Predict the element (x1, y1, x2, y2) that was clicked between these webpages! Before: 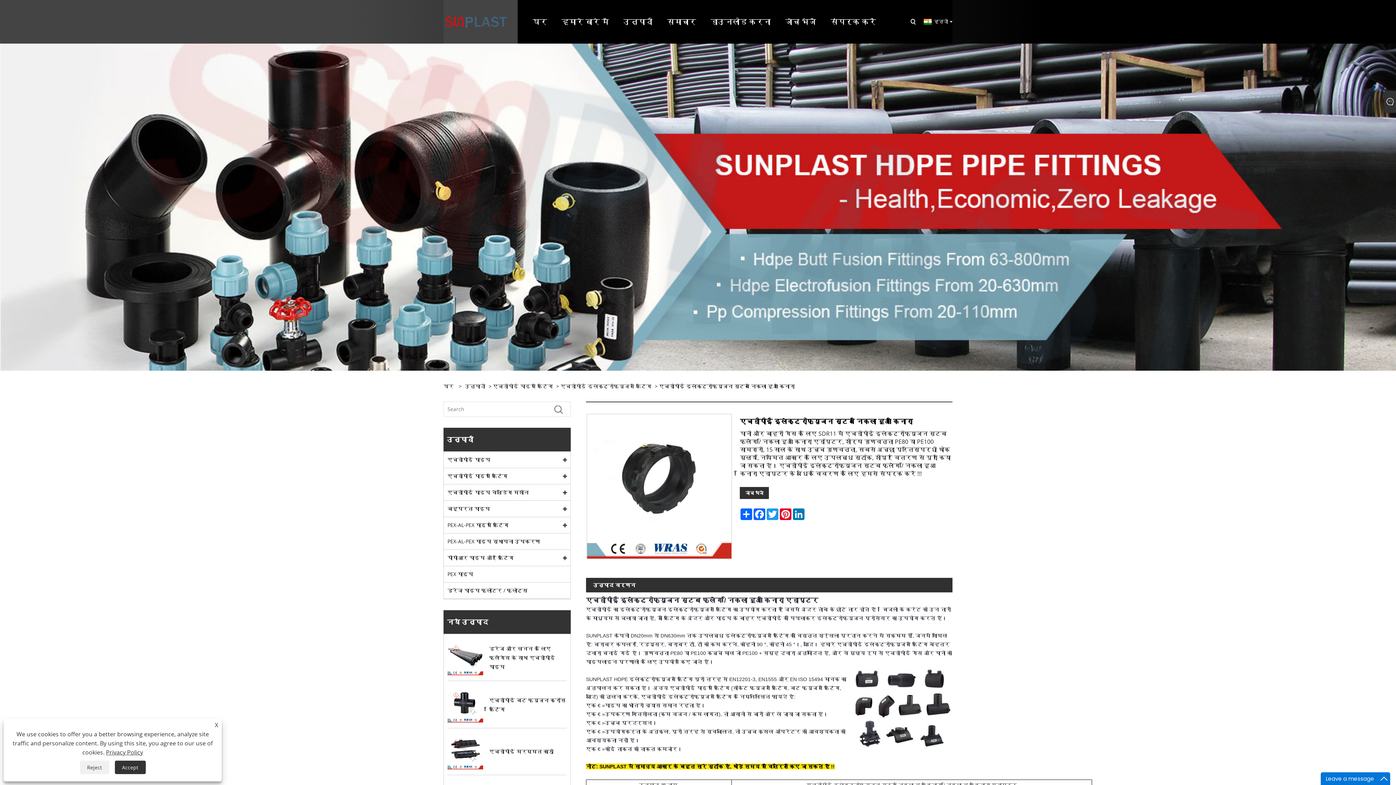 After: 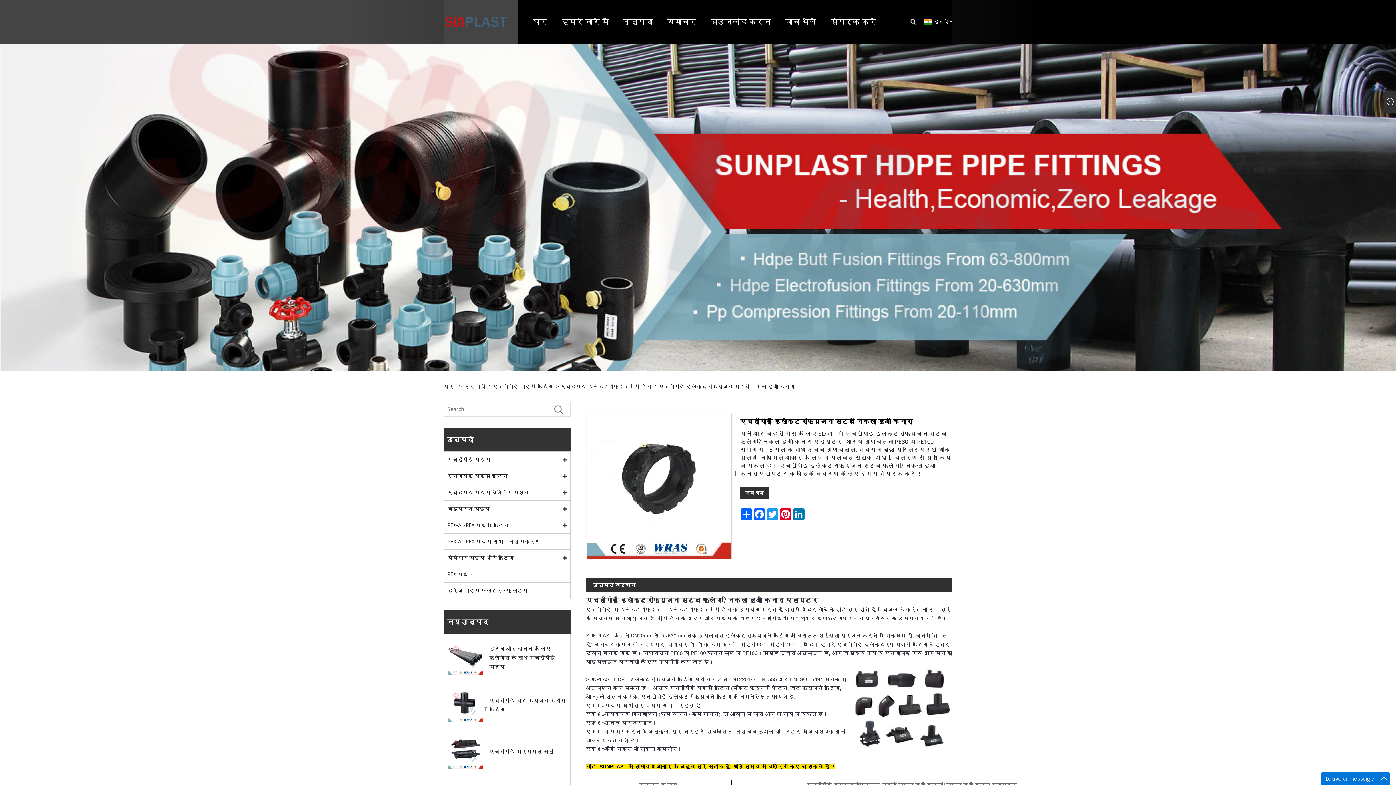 Action: bbox: (114, 761, 145, 774) label: Accept